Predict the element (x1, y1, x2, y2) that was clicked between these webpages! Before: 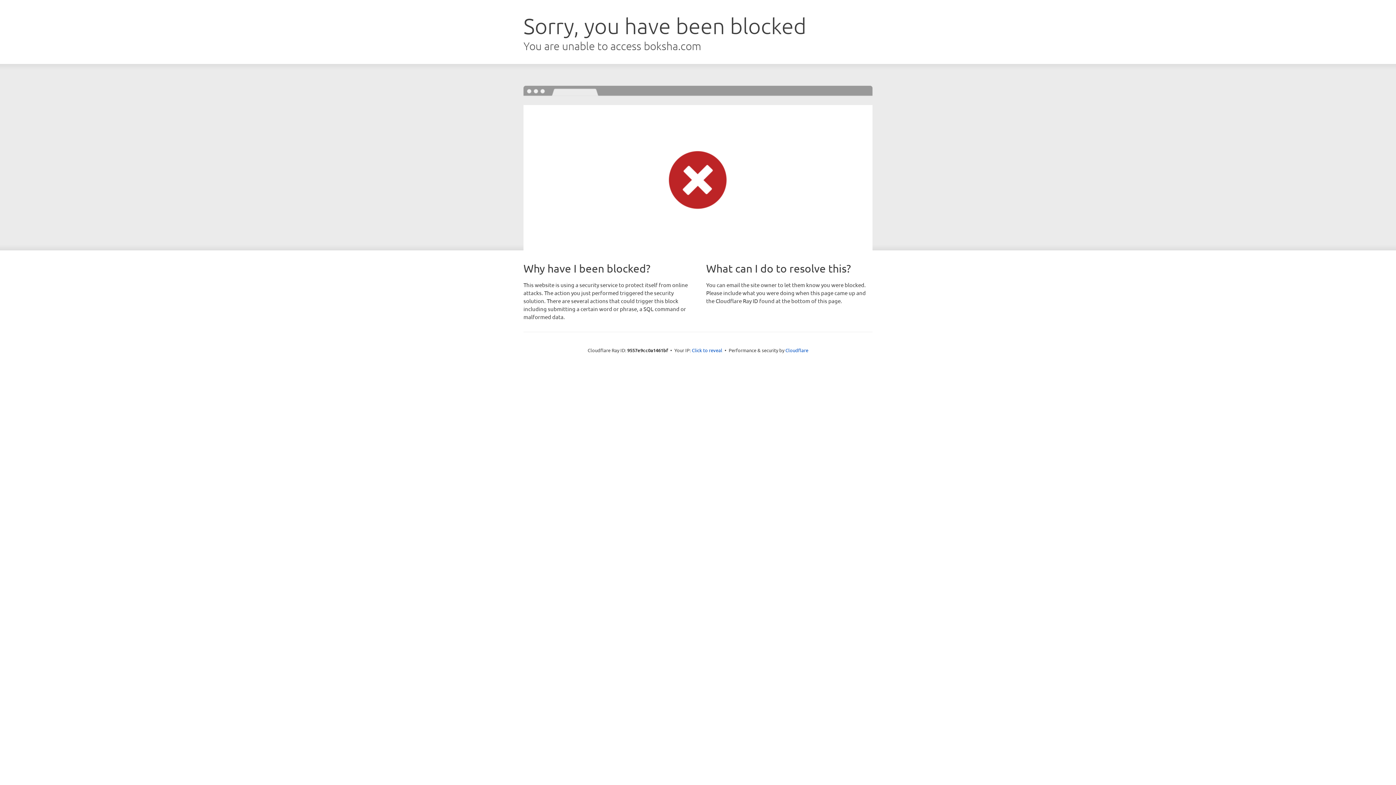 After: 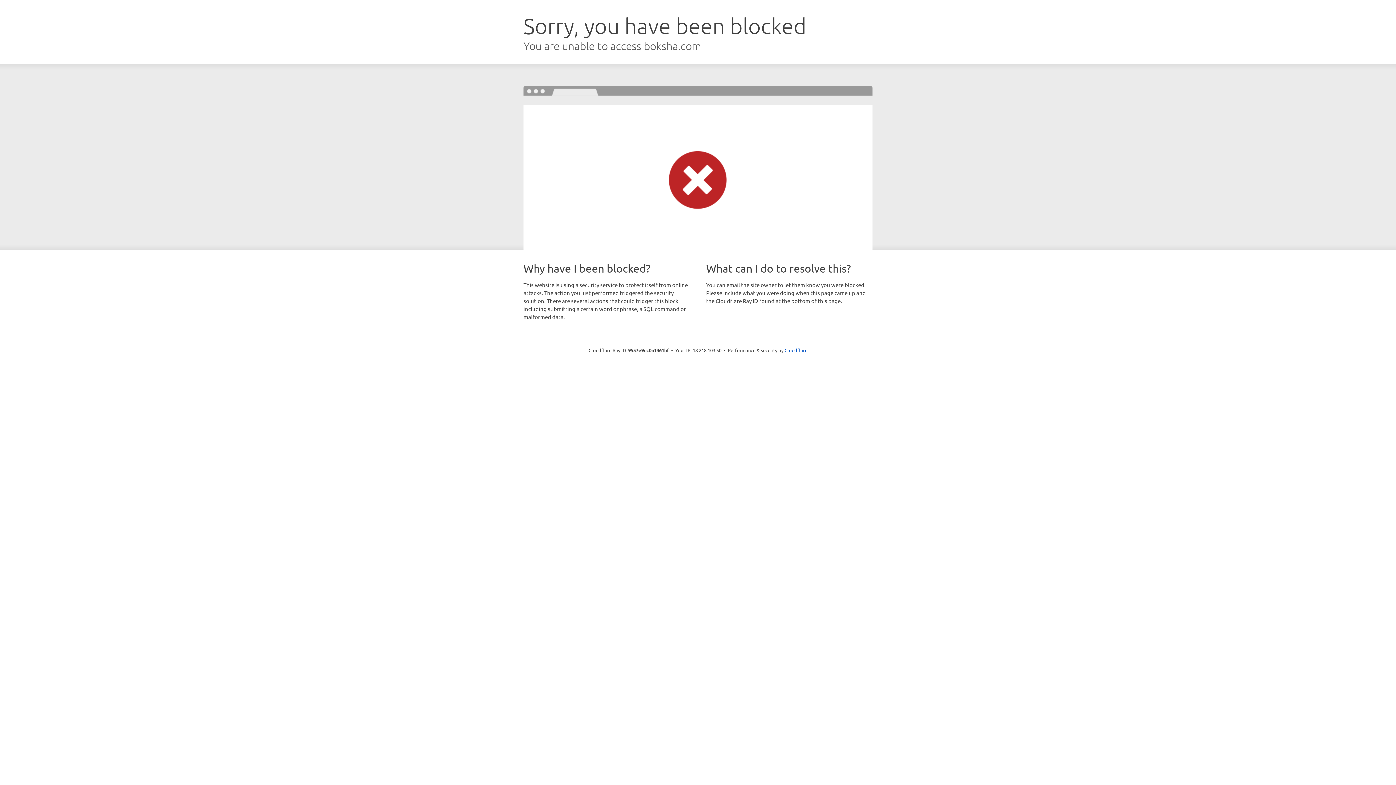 Action: bbox: (692, 346, 722, 353) label: Click to reveal